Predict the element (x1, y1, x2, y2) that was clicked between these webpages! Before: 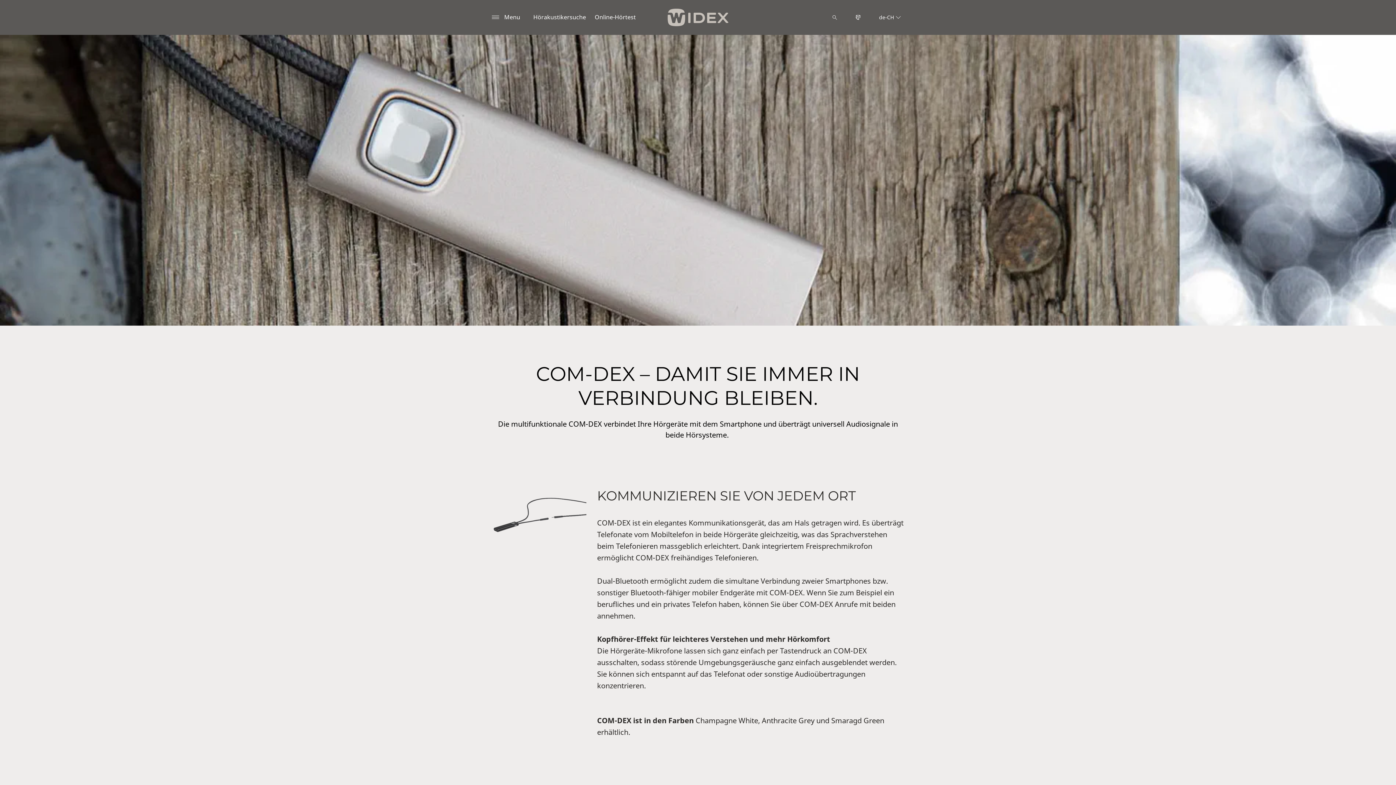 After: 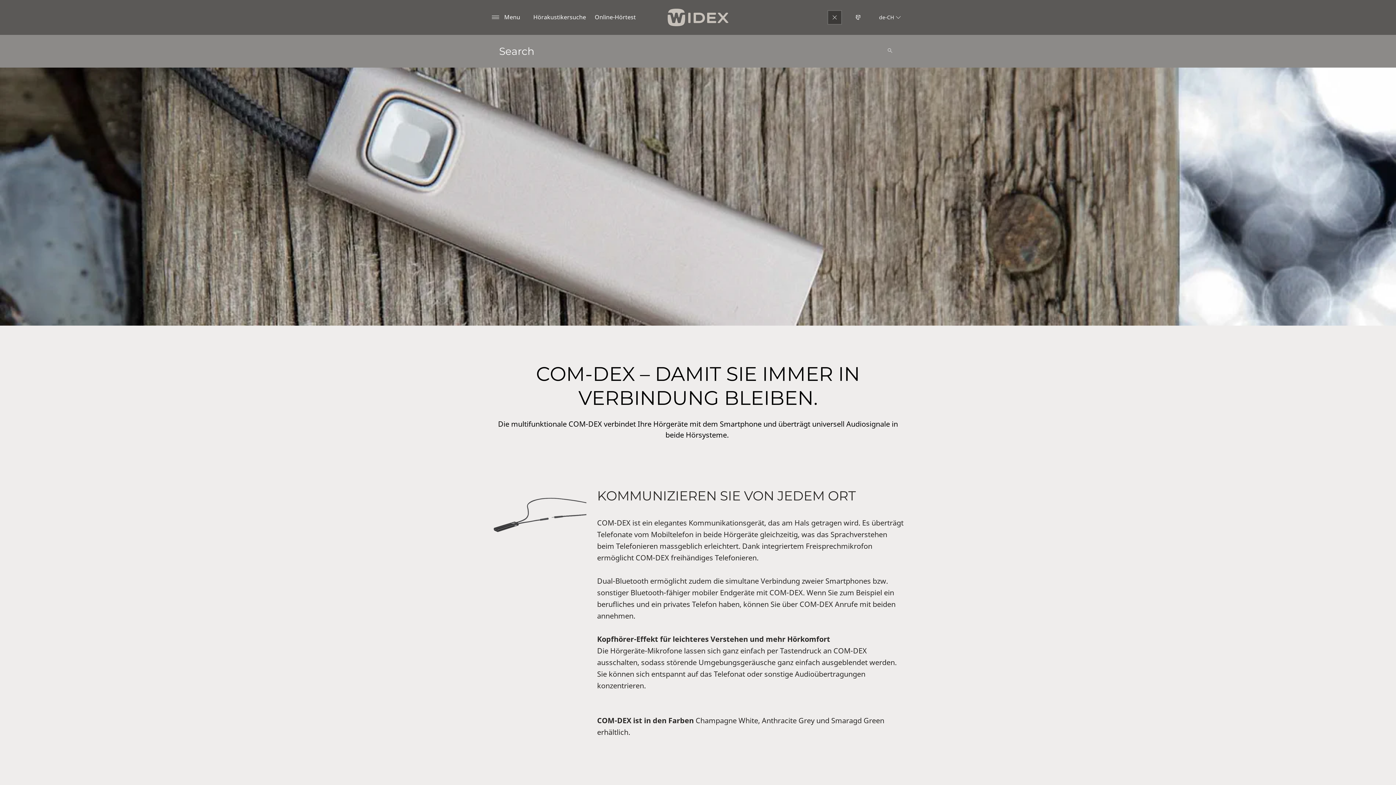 Action: label: Search bbox: (827, 10, 842, 24)